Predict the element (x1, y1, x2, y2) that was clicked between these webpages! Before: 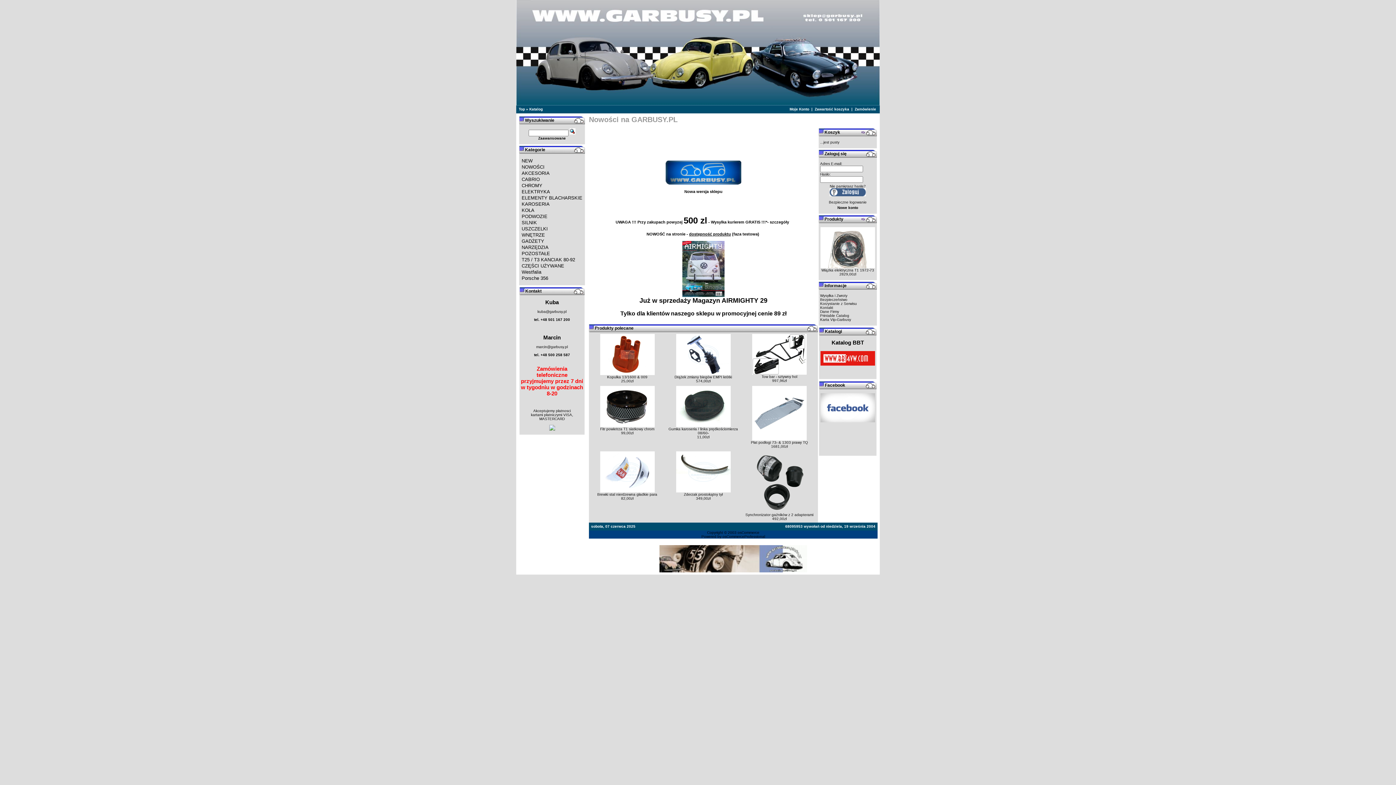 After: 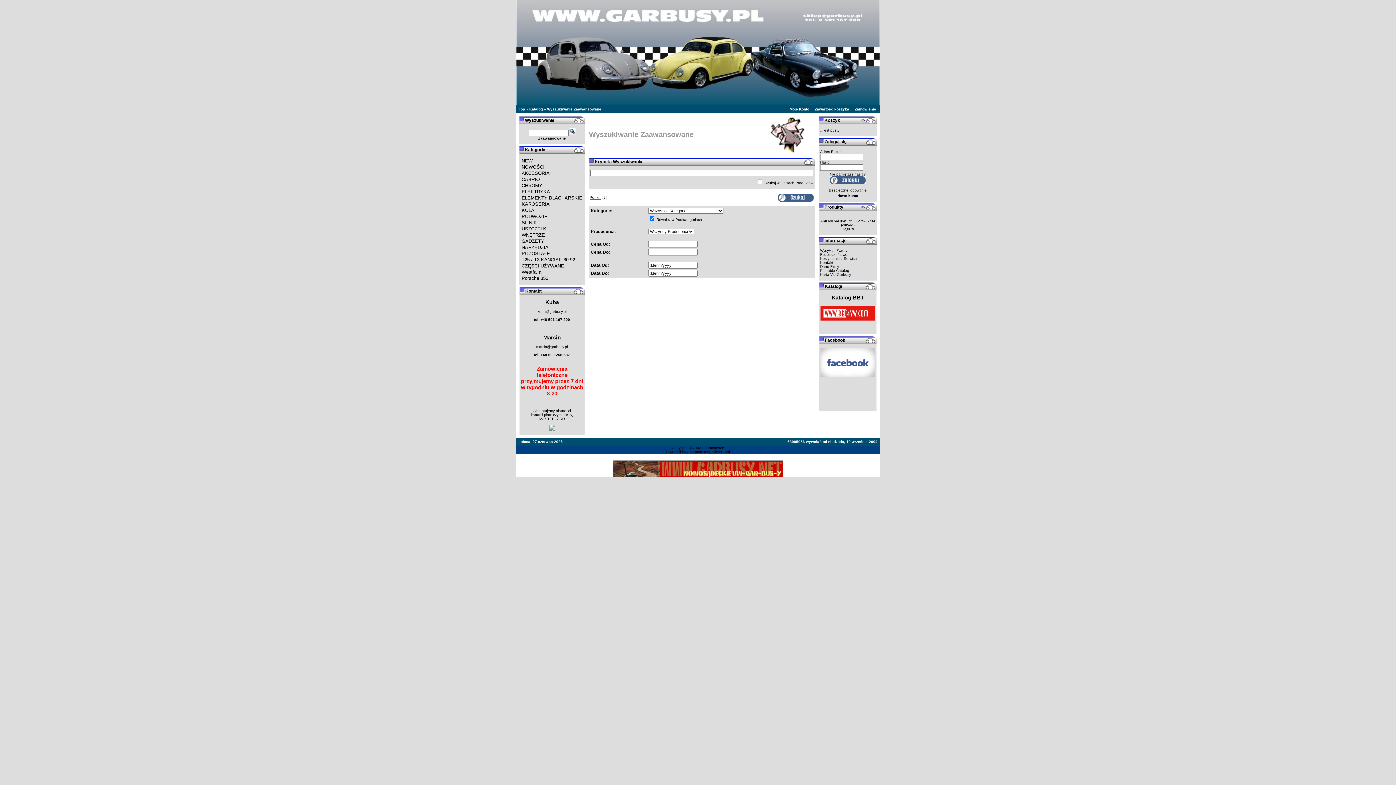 Action: bbox: (538, 136, 566, 140) label: Zaawansowane